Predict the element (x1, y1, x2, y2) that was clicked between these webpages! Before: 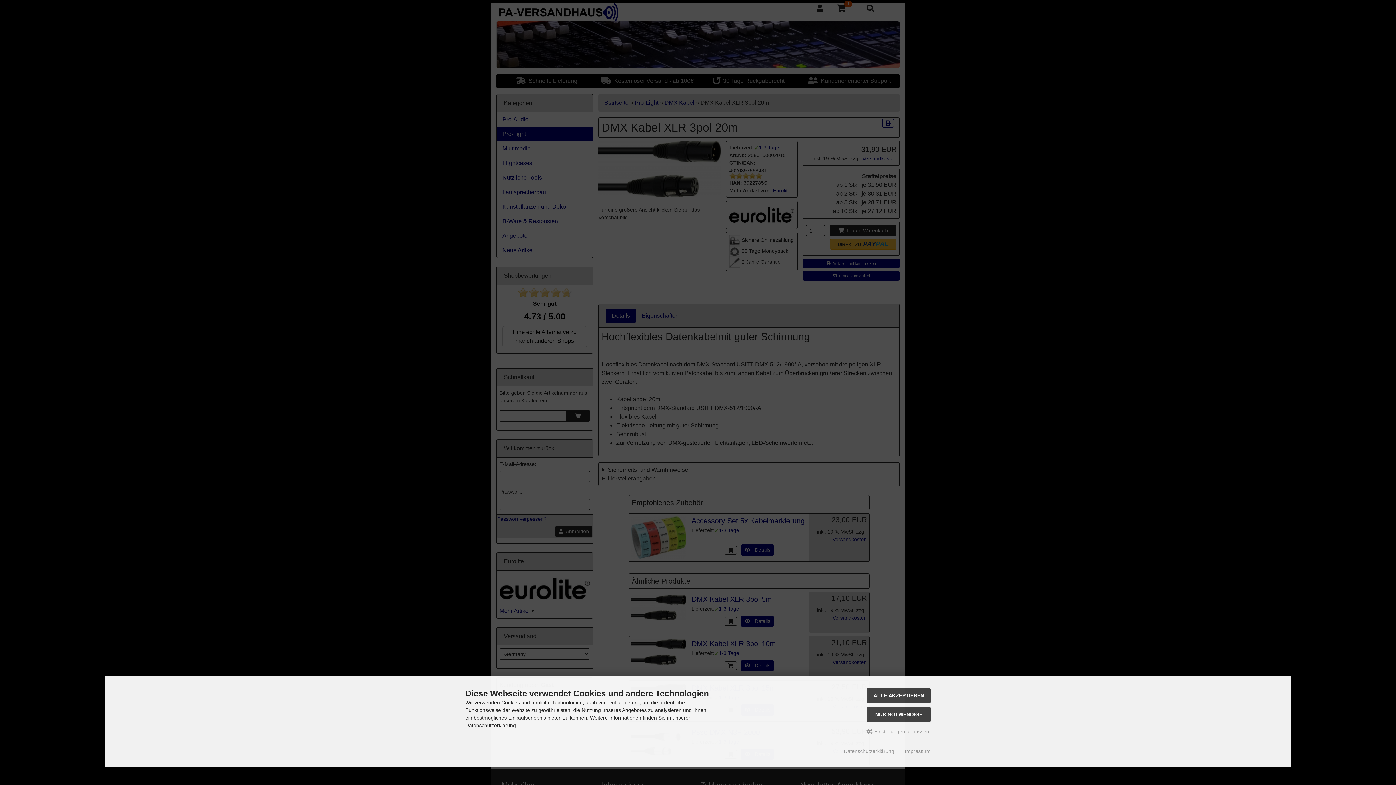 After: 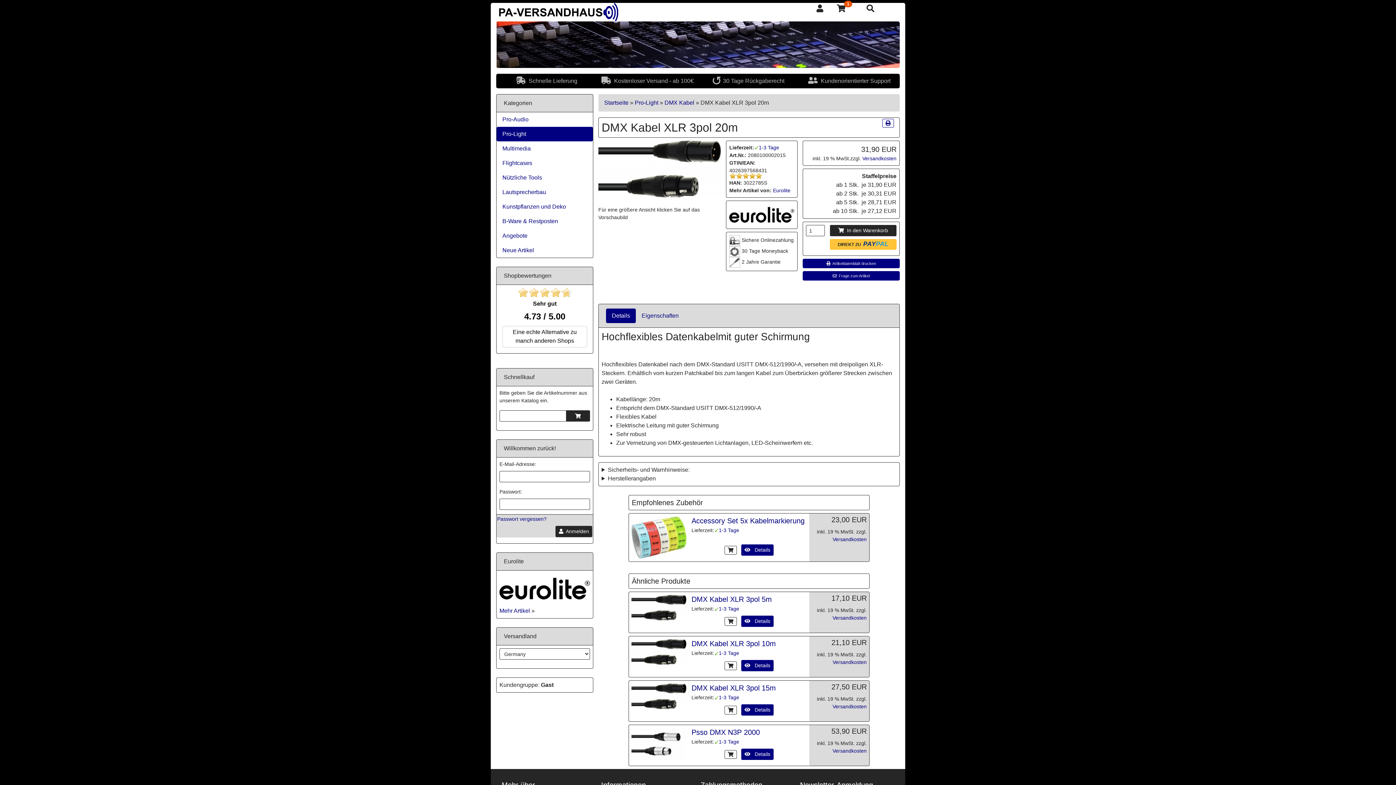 Action: label: ALLE AKZEPTIEREN bbox: (867, 688, 930, 703)